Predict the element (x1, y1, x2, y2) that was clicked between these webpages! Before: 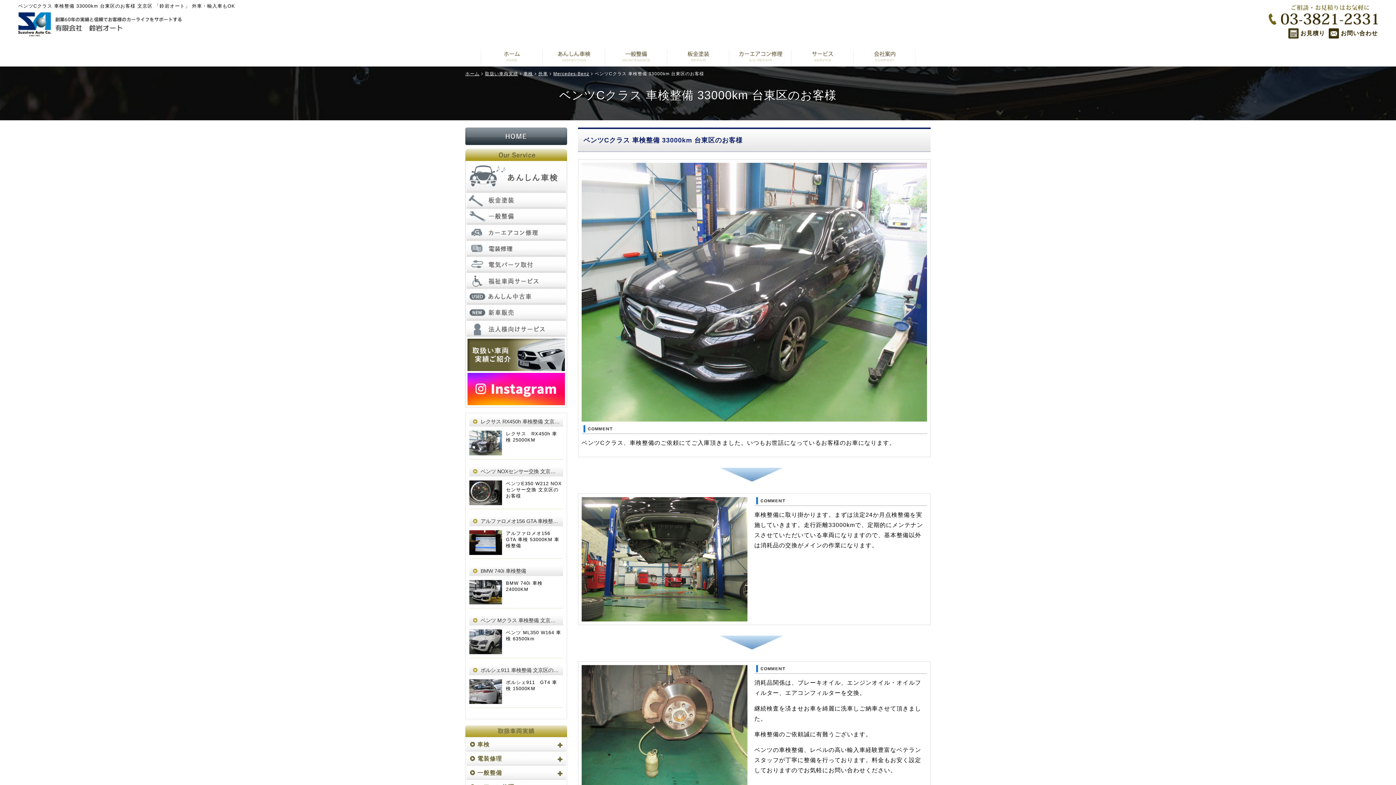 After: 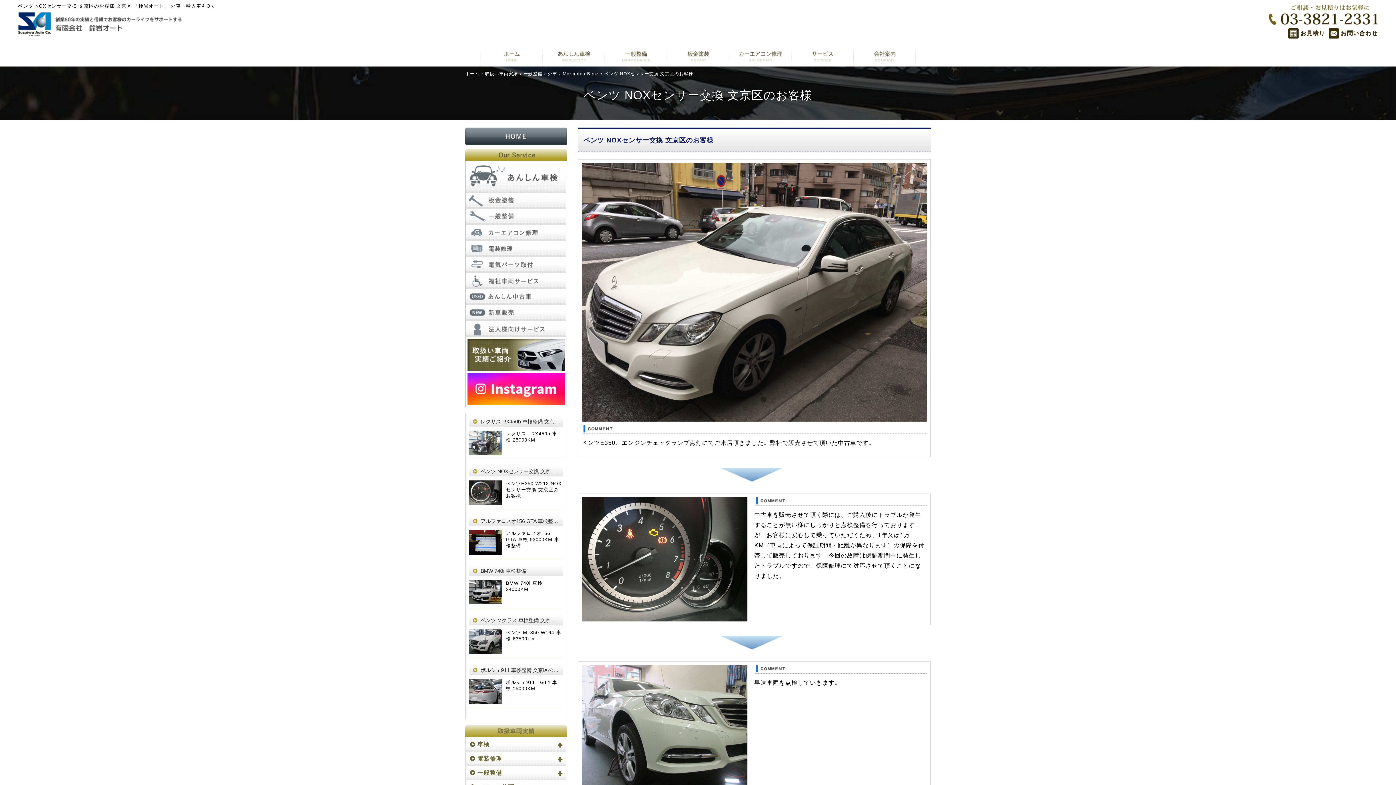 Action: label: ベンツ NOXセンサー交換 文京区のお客様のページへ bbox: (469, 482, 502, 488)